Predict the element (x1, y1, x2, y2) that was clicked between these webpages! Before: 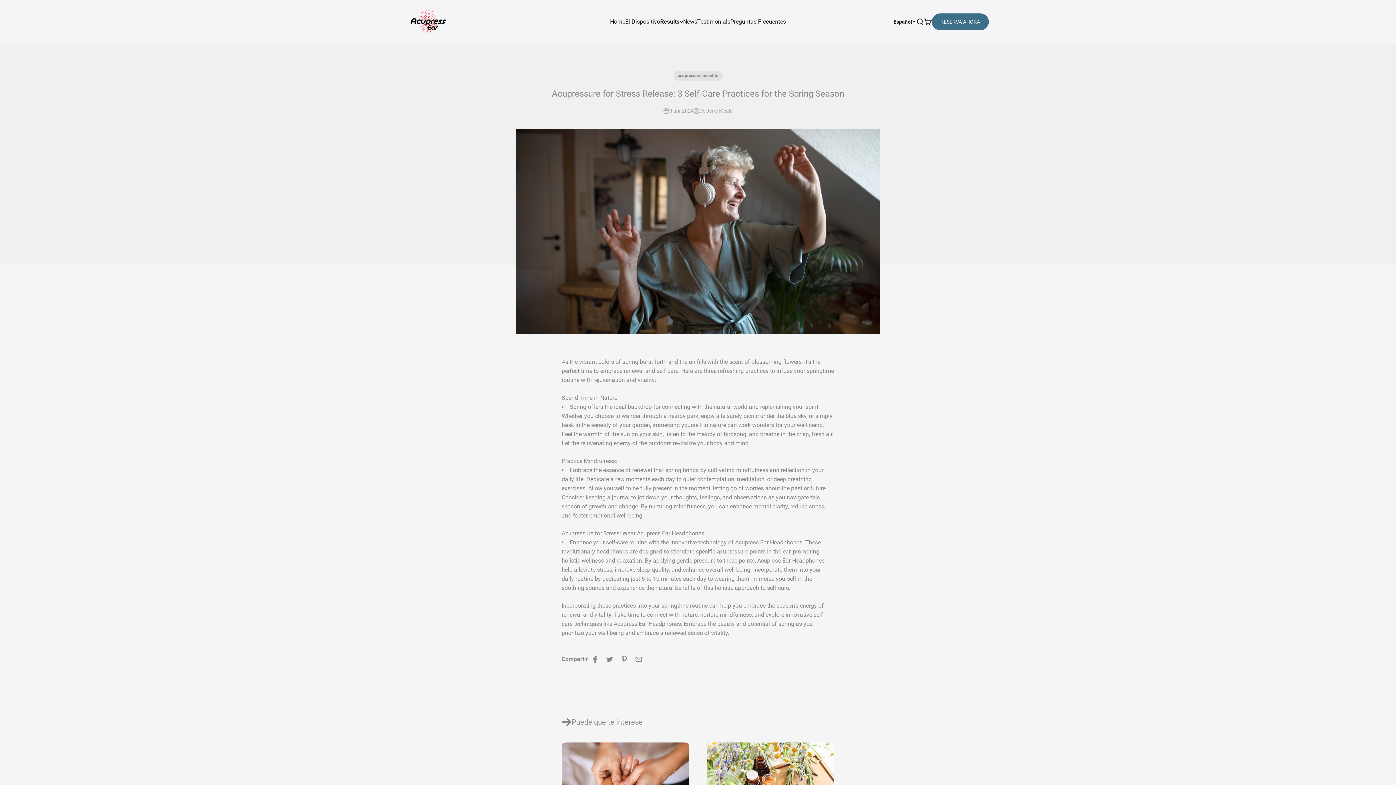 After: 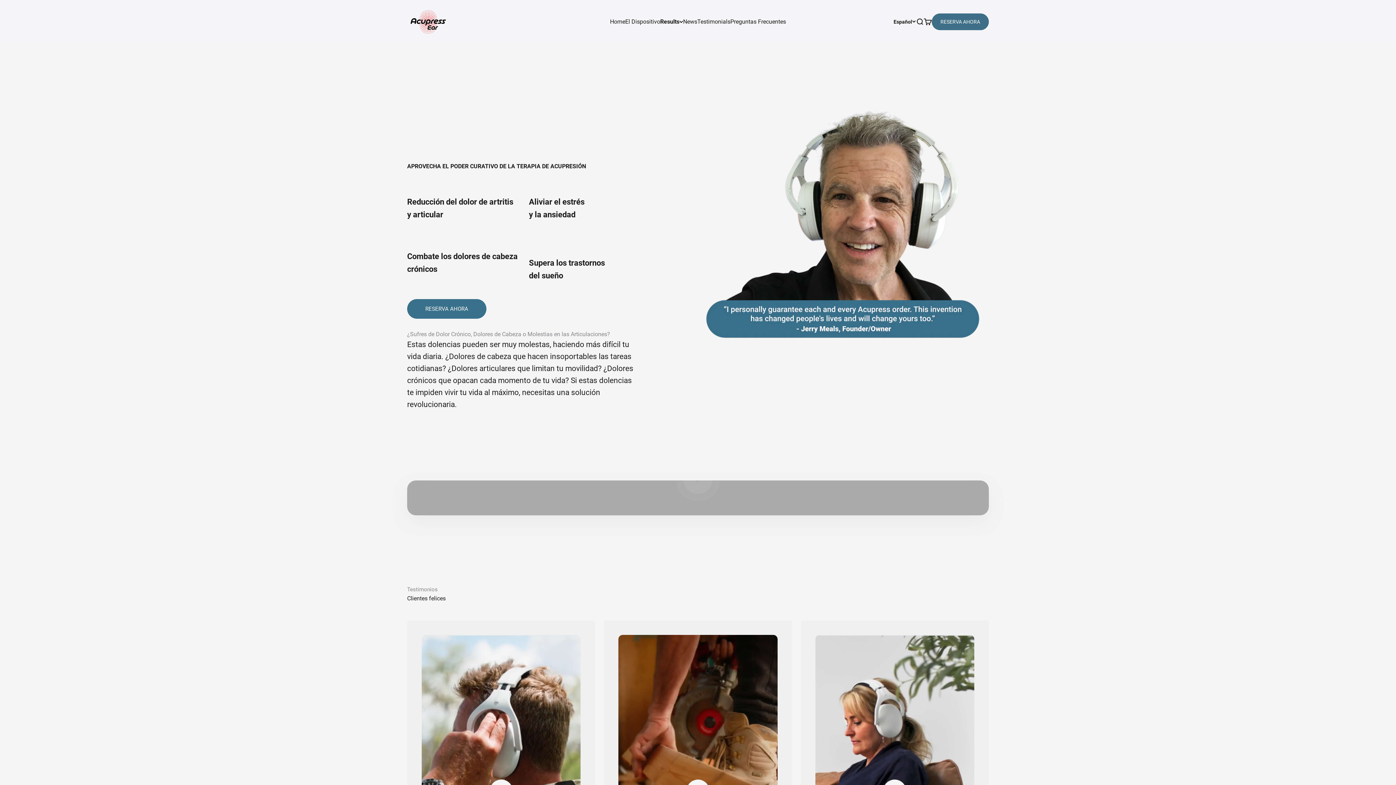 Action: bbox: (610, 18, 625, 25) label: Home